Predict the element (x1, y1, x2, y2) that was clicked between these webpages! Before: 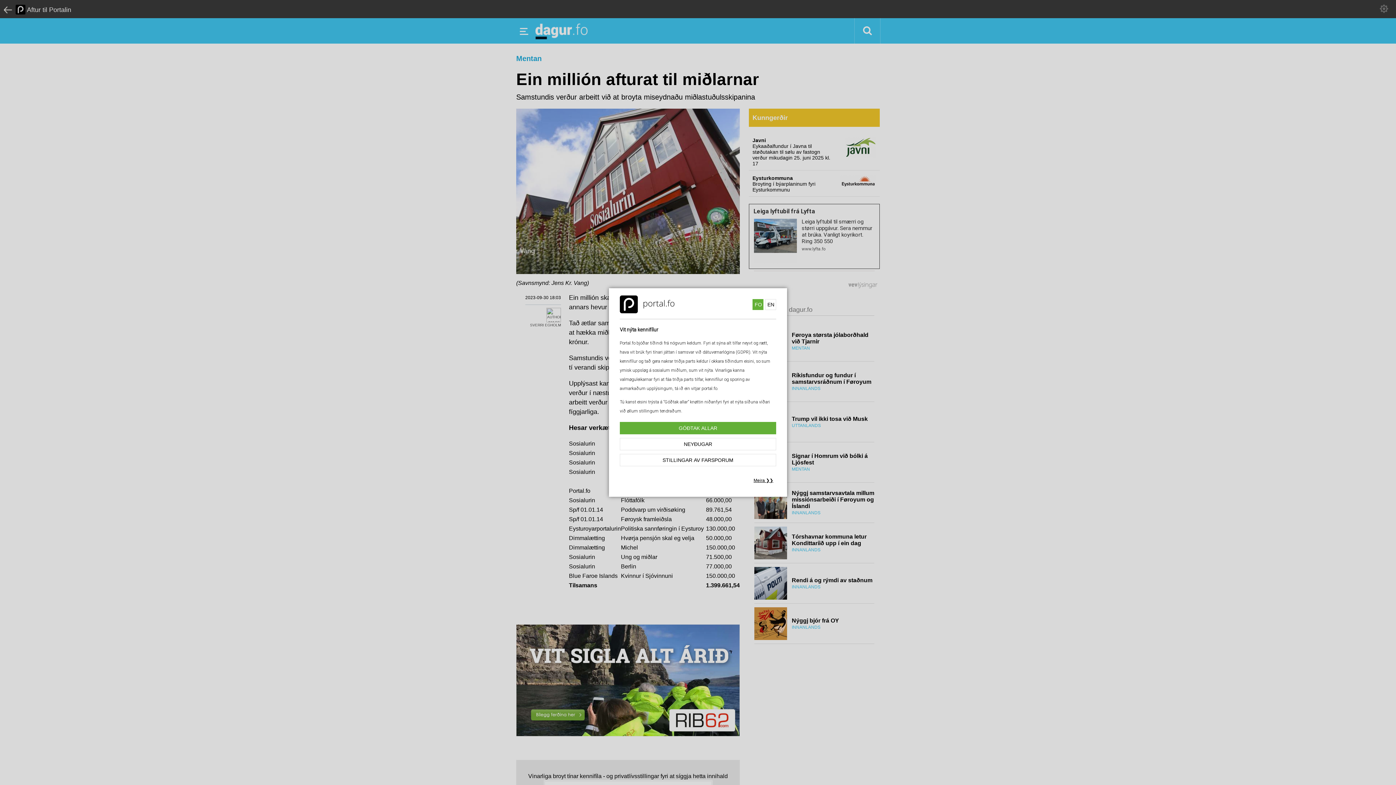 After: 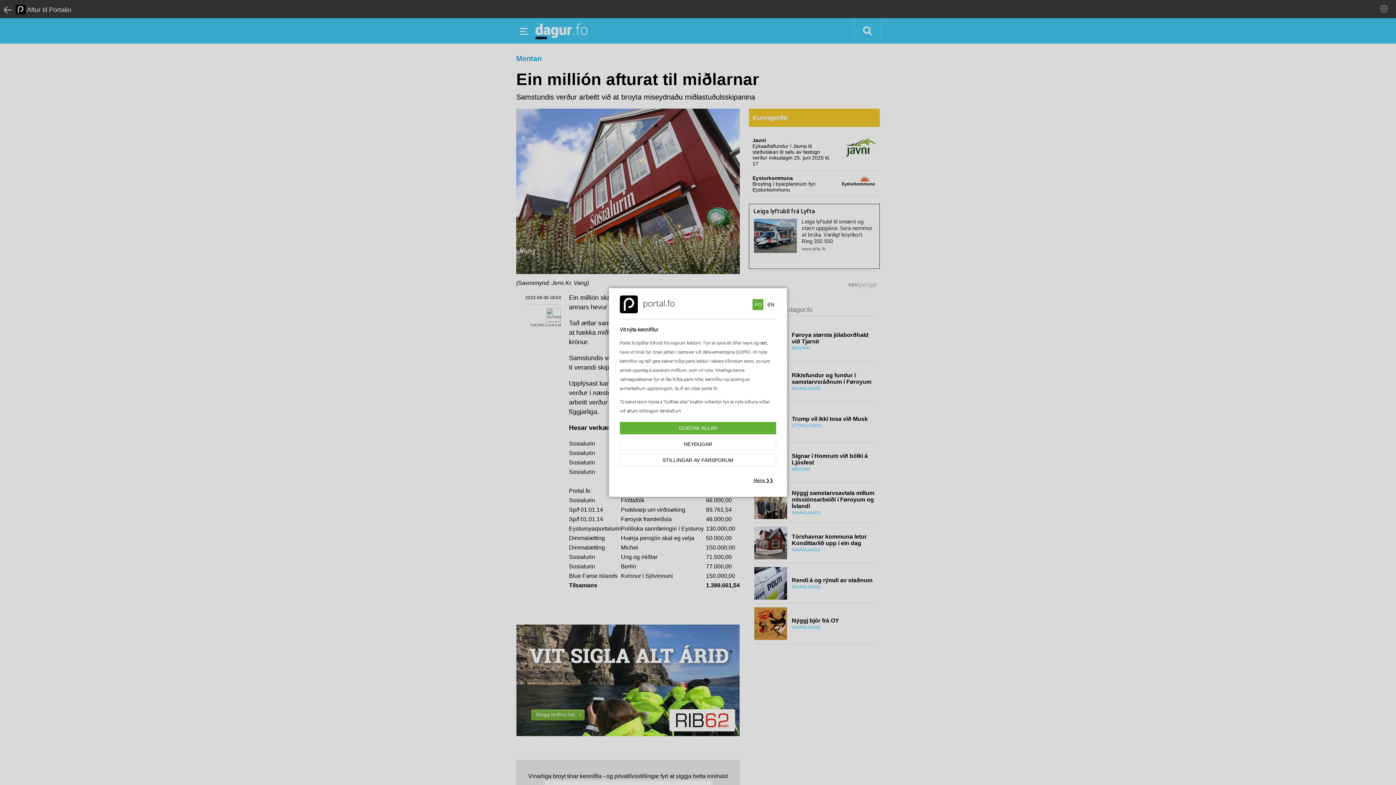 Action: bbox: (752, 299, 763, 310) label: FO